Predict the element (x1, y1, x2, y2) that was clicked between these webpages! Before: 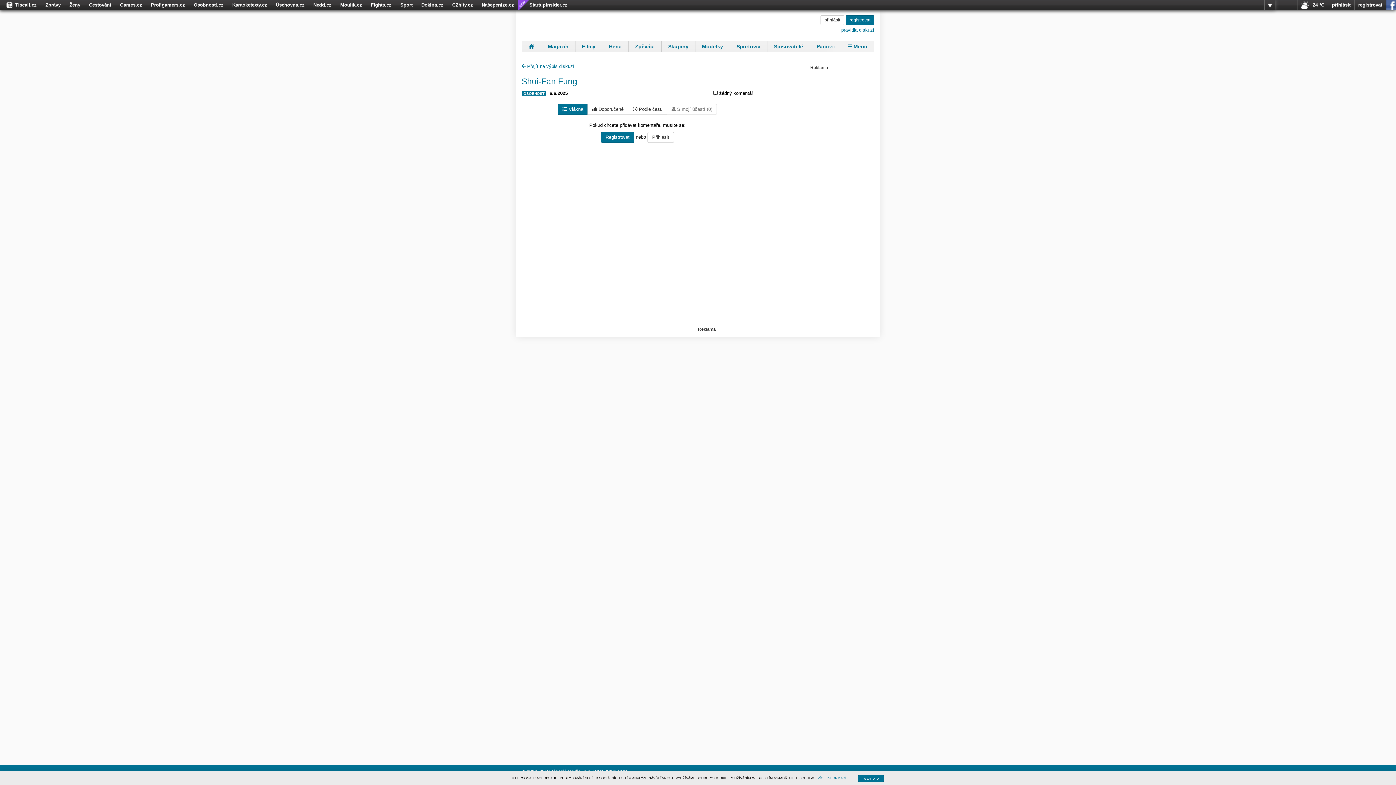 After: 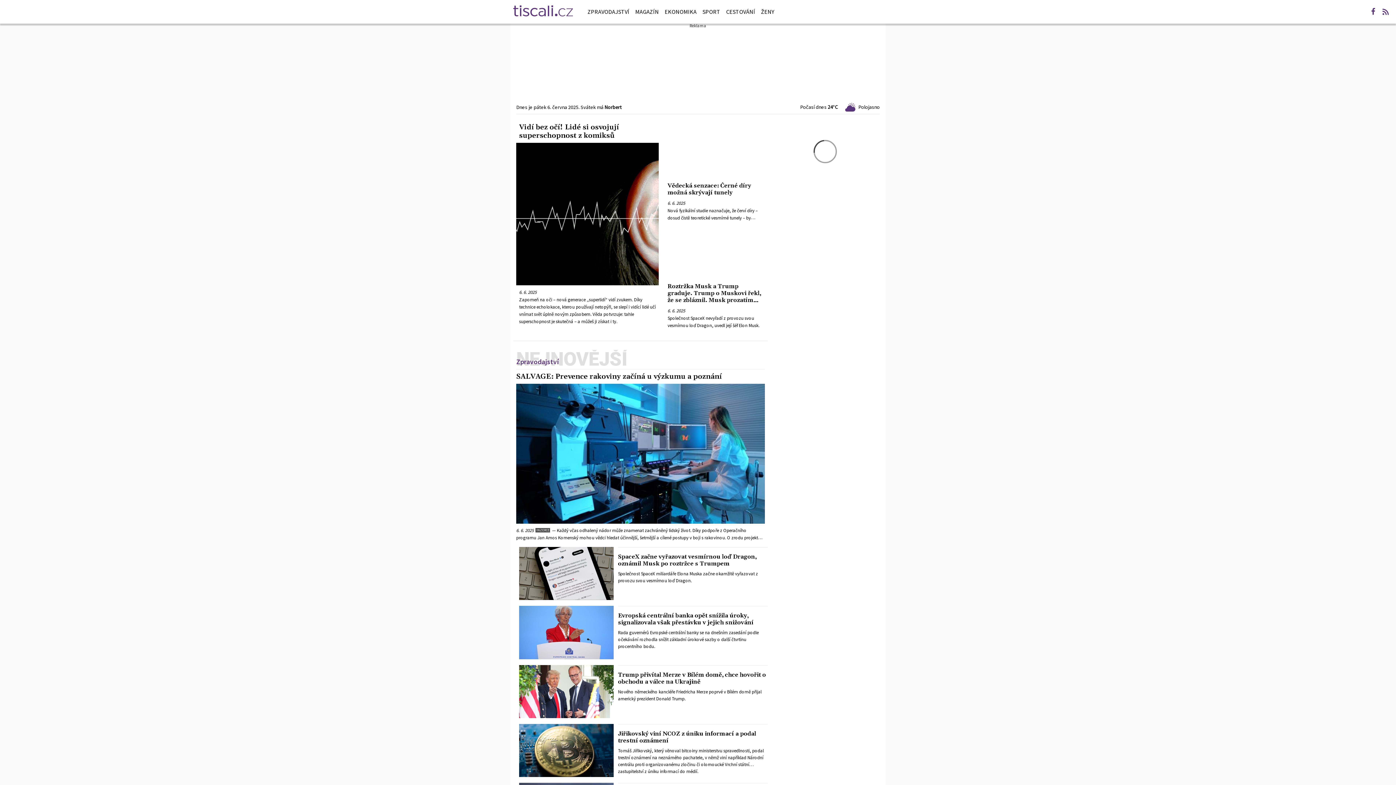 Action: bbox: (0, 0, 41, 10) label: Tiscali.cz